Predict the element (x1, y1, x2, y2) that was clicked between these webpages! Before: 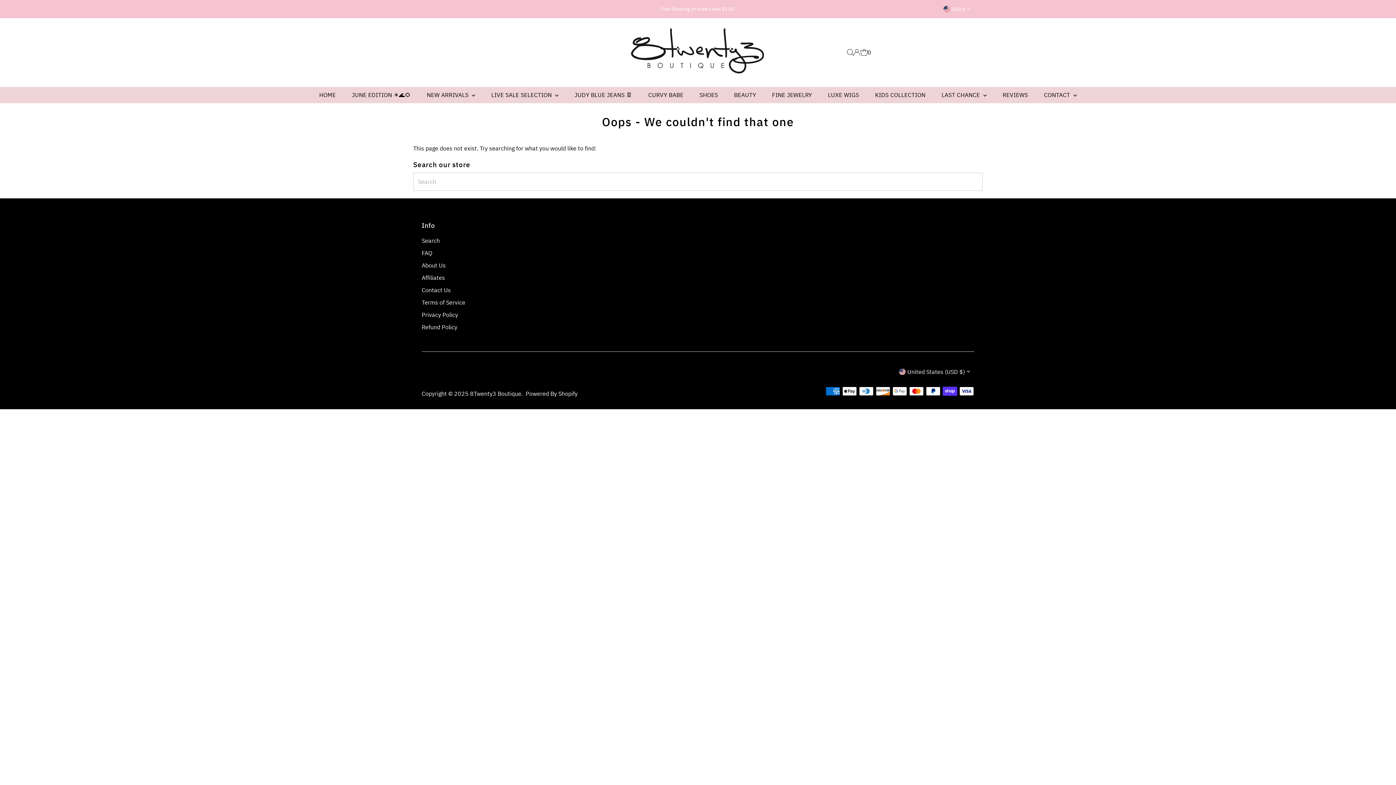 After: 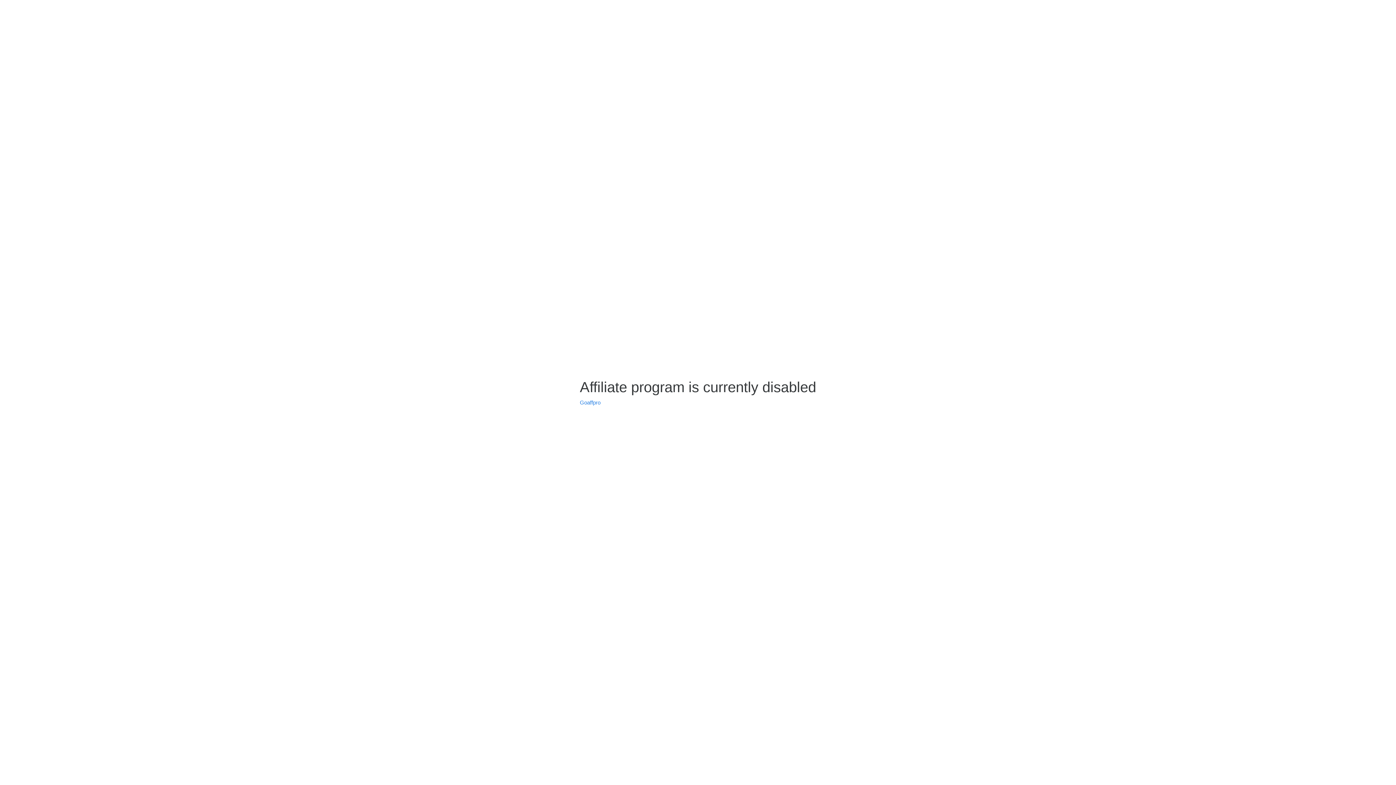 Action: label: Affiliates bbox: (421, 274, 445, 281)